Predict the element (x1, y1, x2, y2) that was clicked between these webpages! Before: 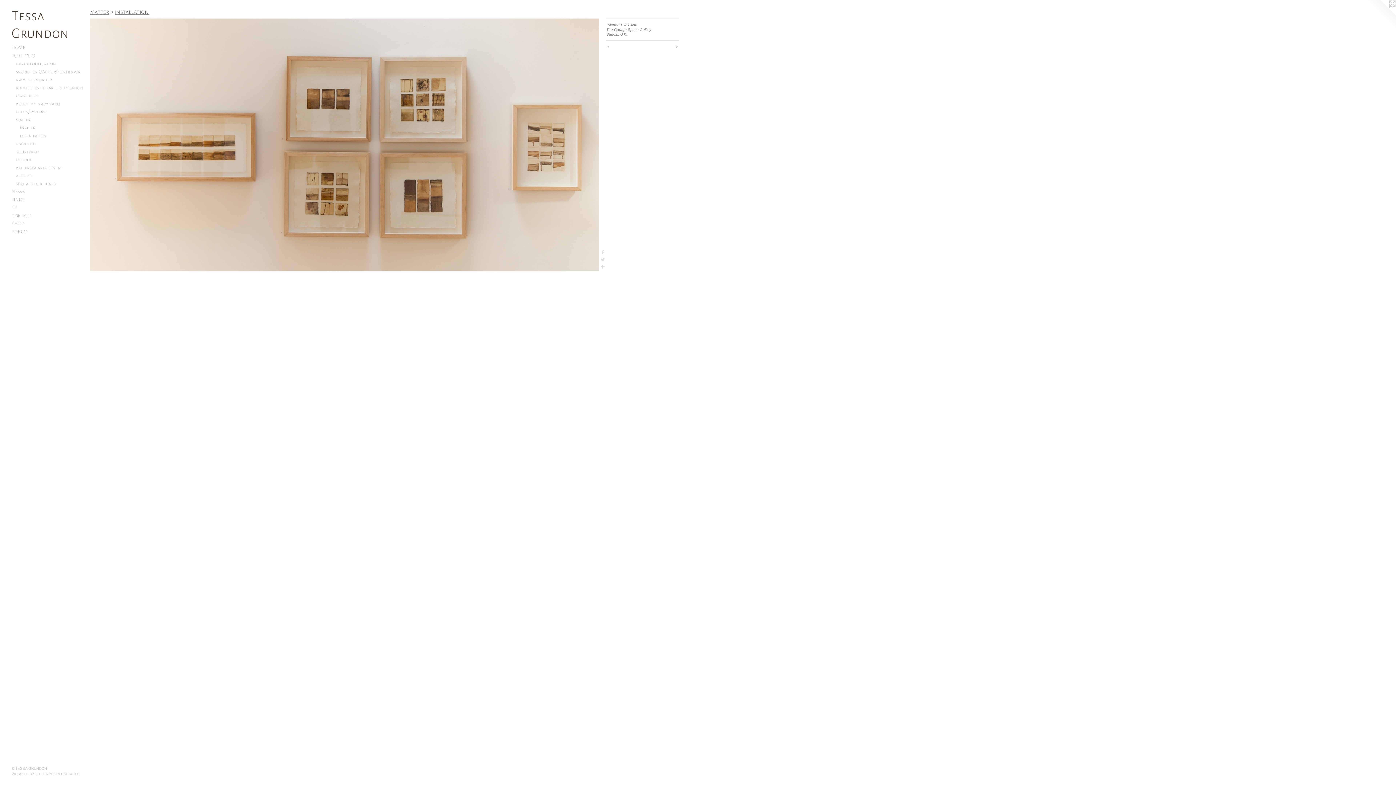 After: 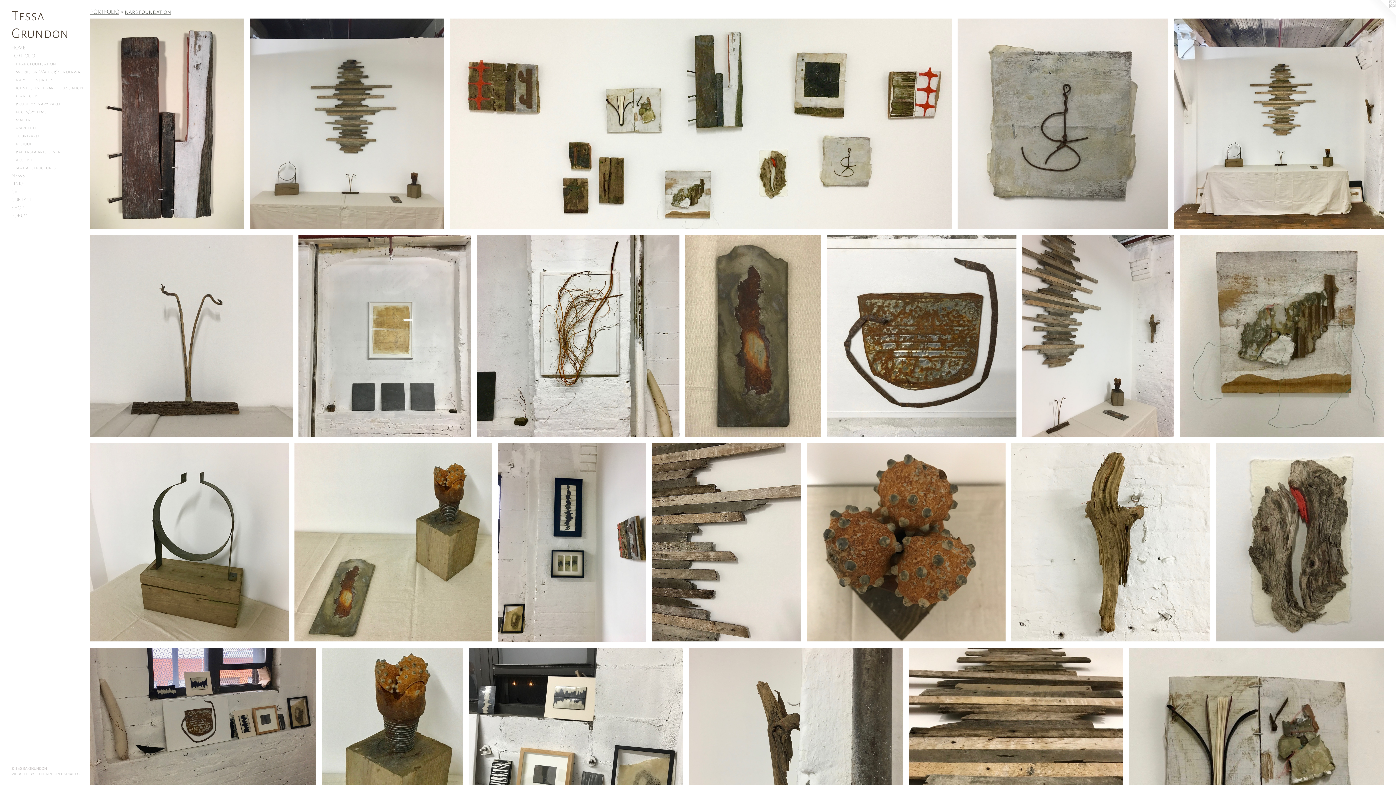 Action: bbox: (15, 76, 84, 84) label: nars foundation